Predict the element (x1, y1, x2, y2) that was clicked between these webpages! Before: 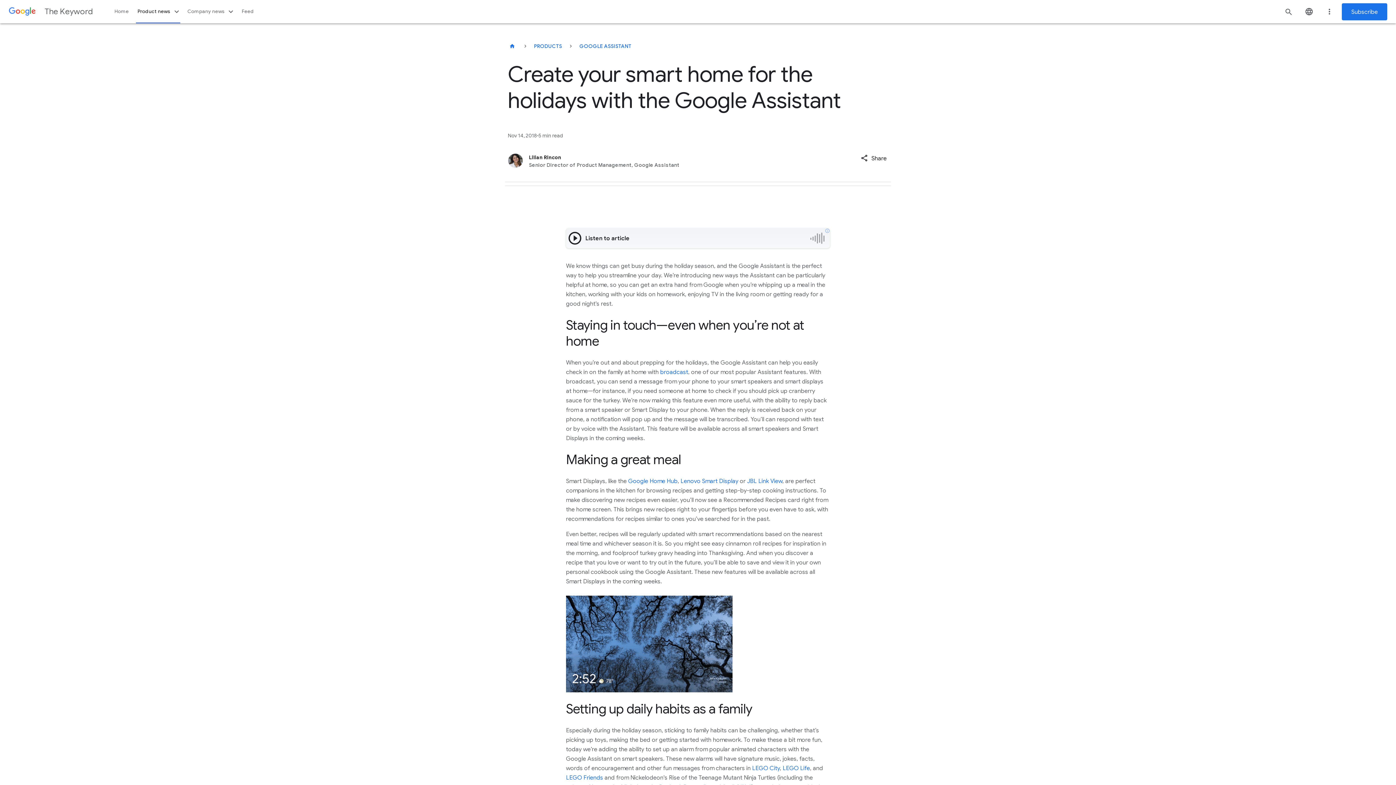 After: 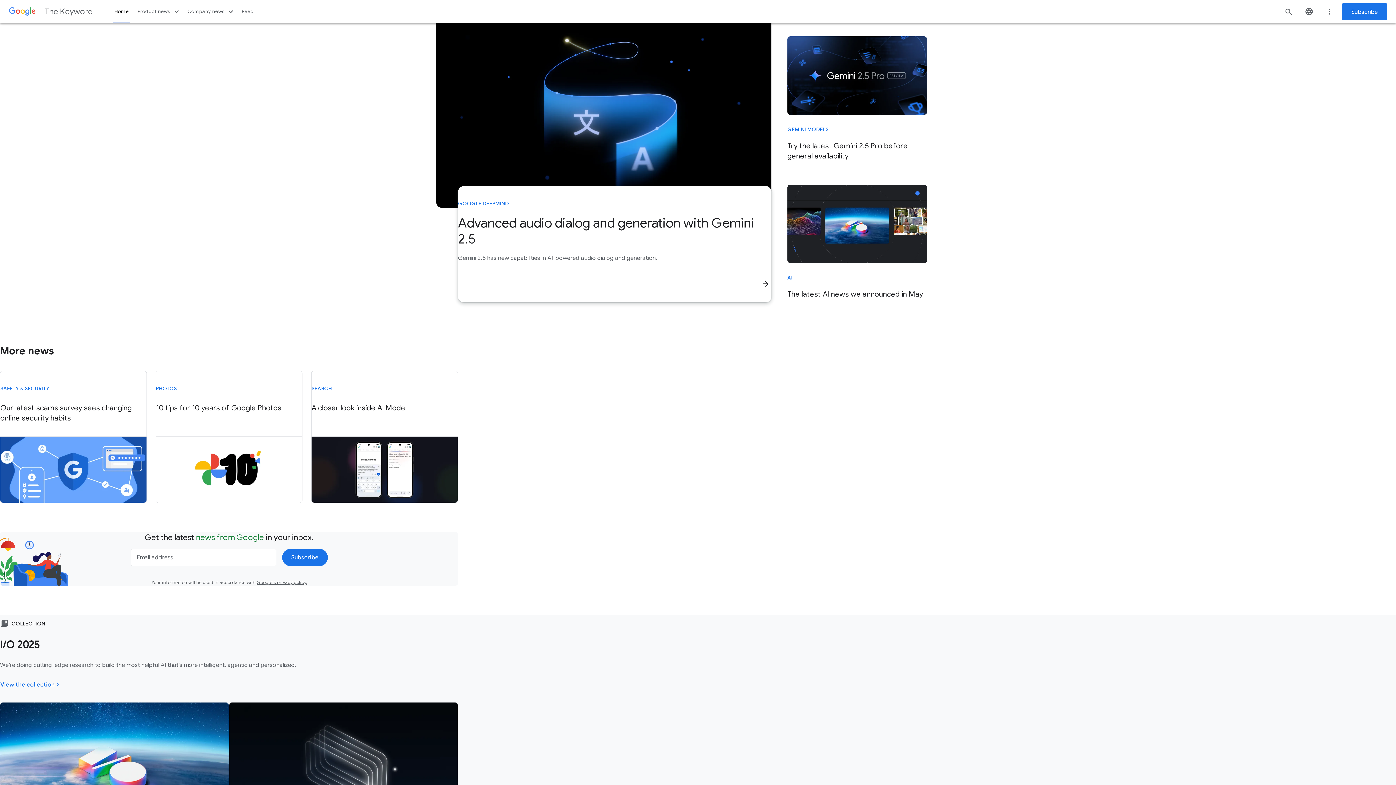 Action: label: The Keyword bbox: (44, 2, 92, 20)